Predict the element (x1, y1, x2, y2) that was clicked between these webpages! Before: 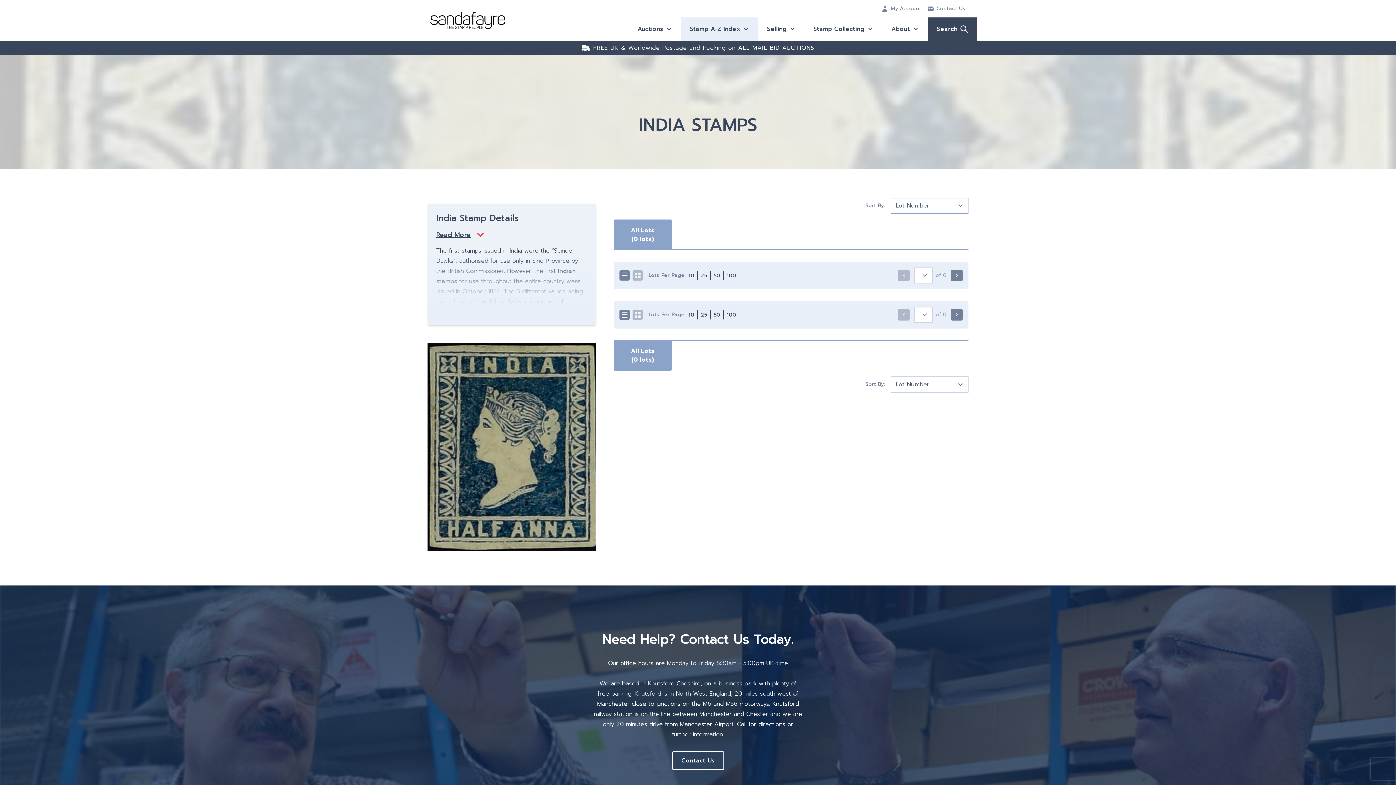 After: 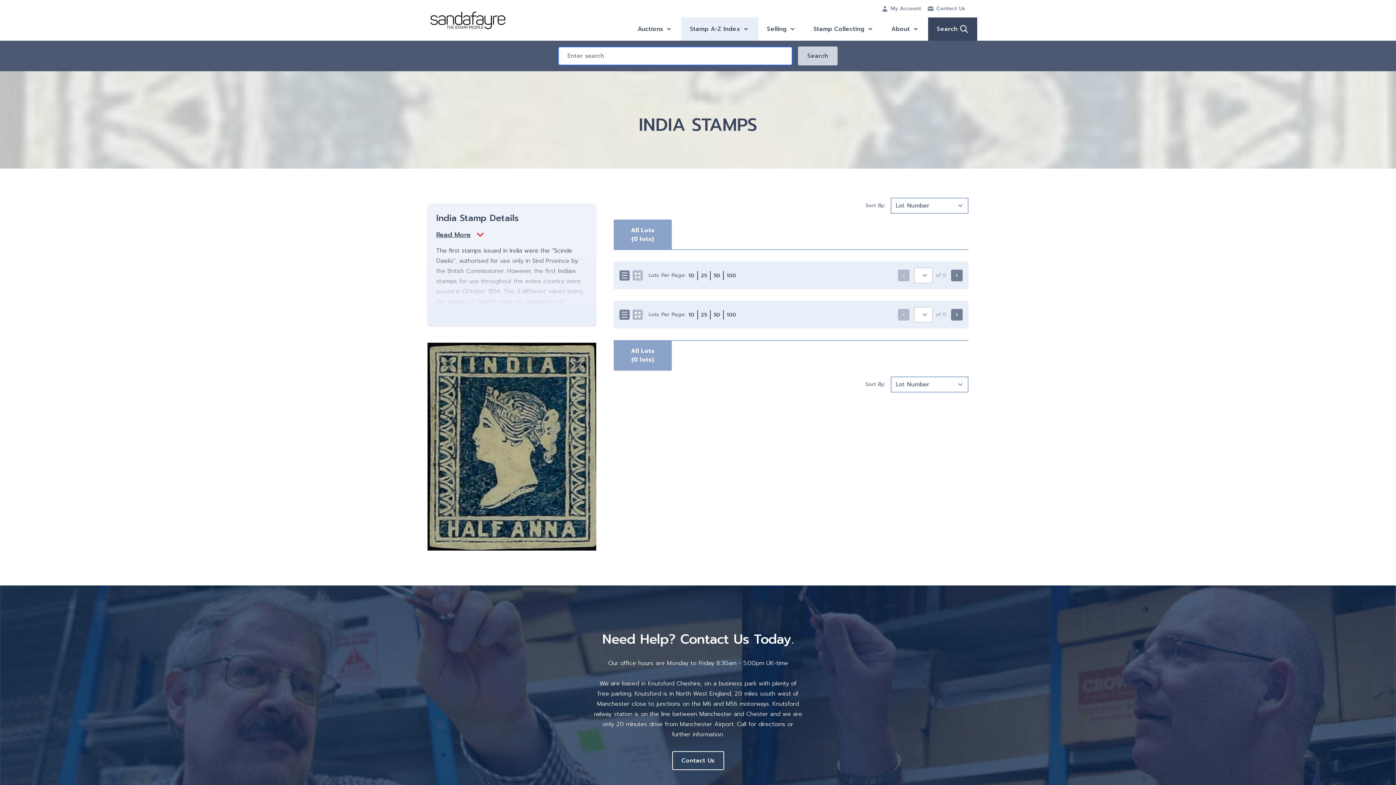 Action: bbox: (928, 17, 977, 40) label: Search